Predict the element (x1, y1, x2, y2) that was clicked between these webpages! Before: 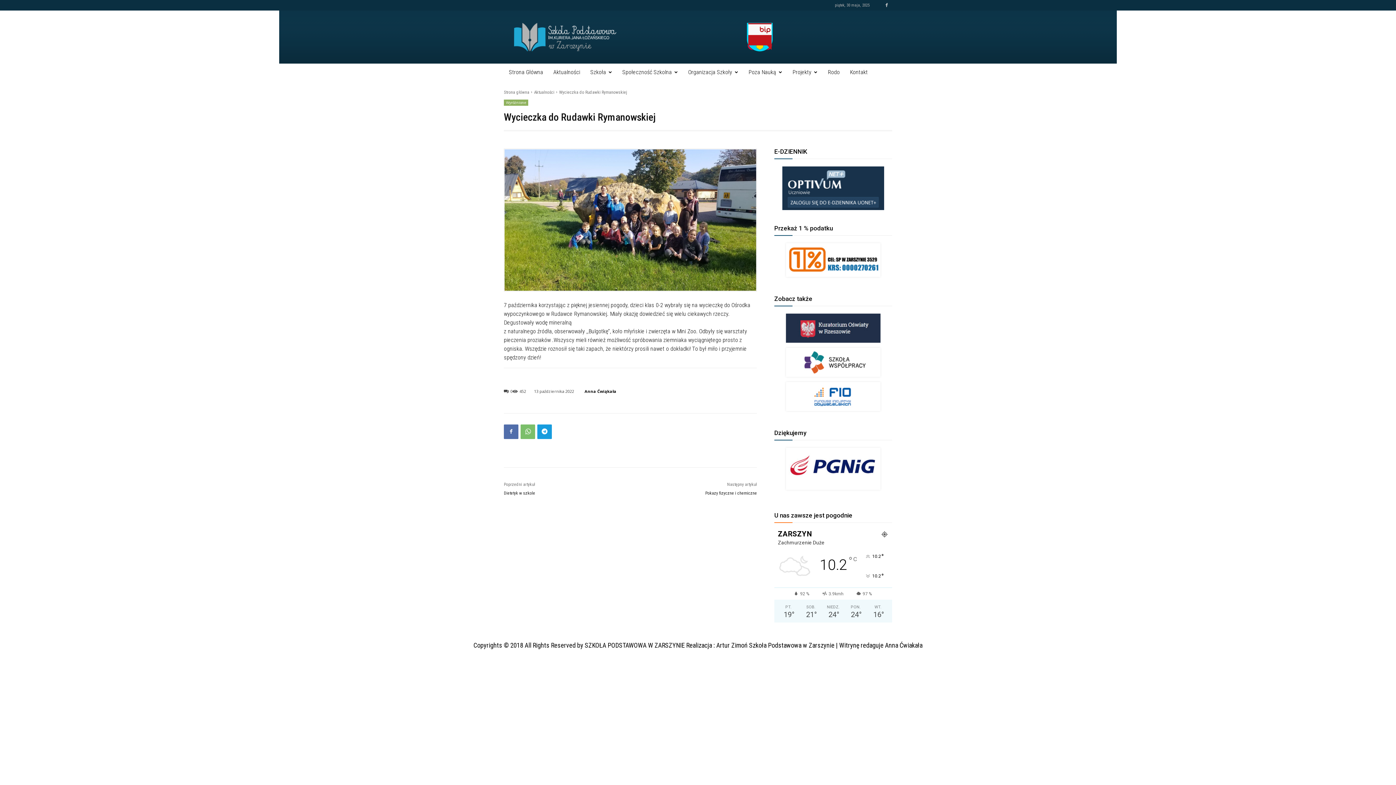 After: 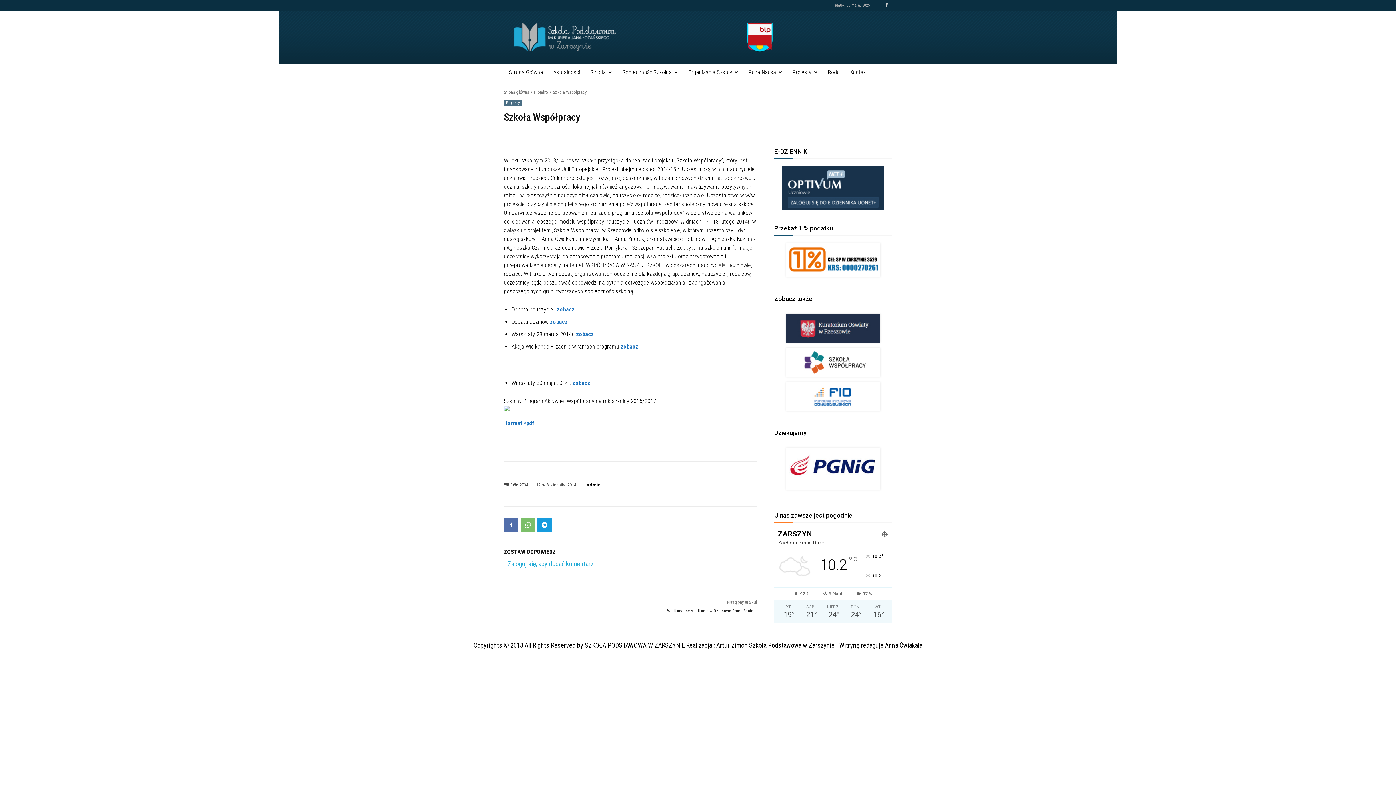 Action: bbox: (786, 374, 880, 382)